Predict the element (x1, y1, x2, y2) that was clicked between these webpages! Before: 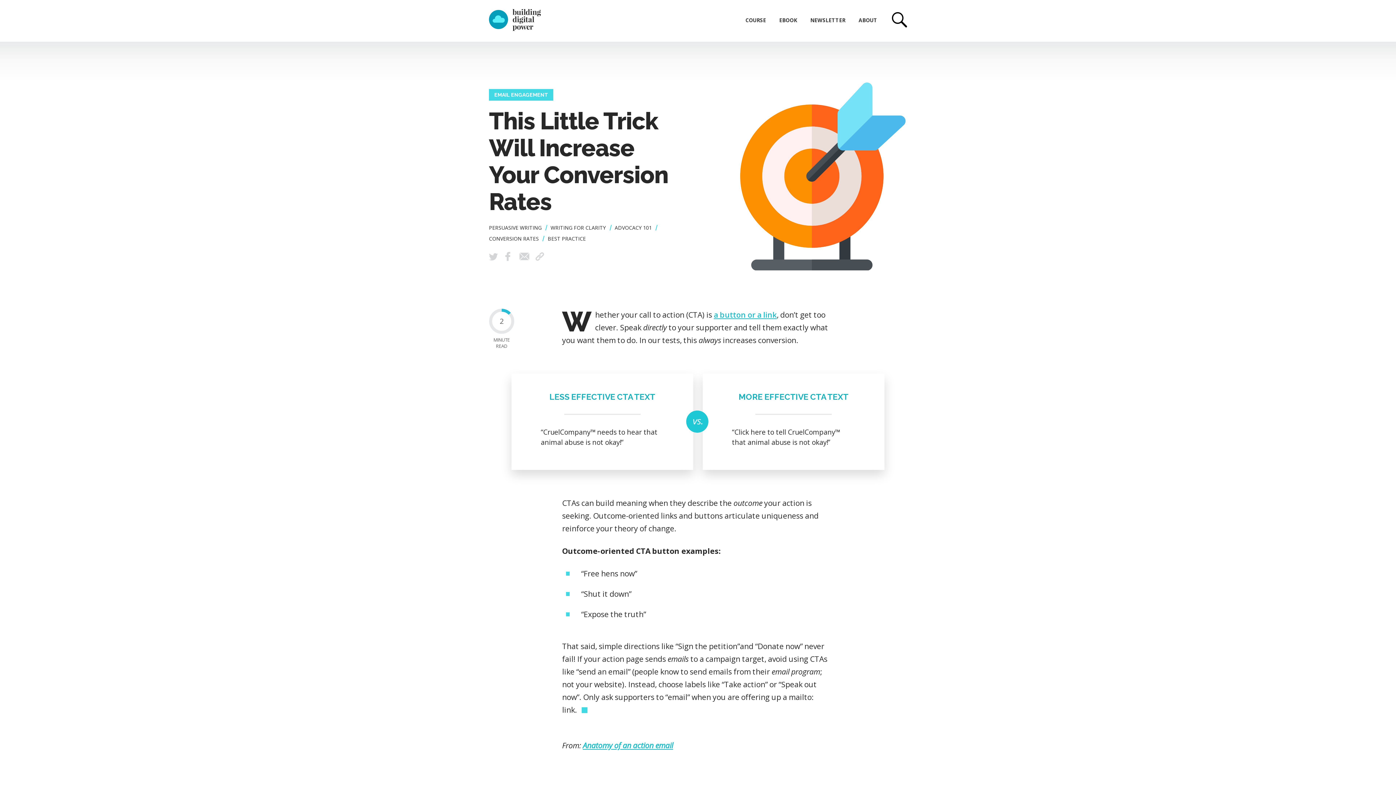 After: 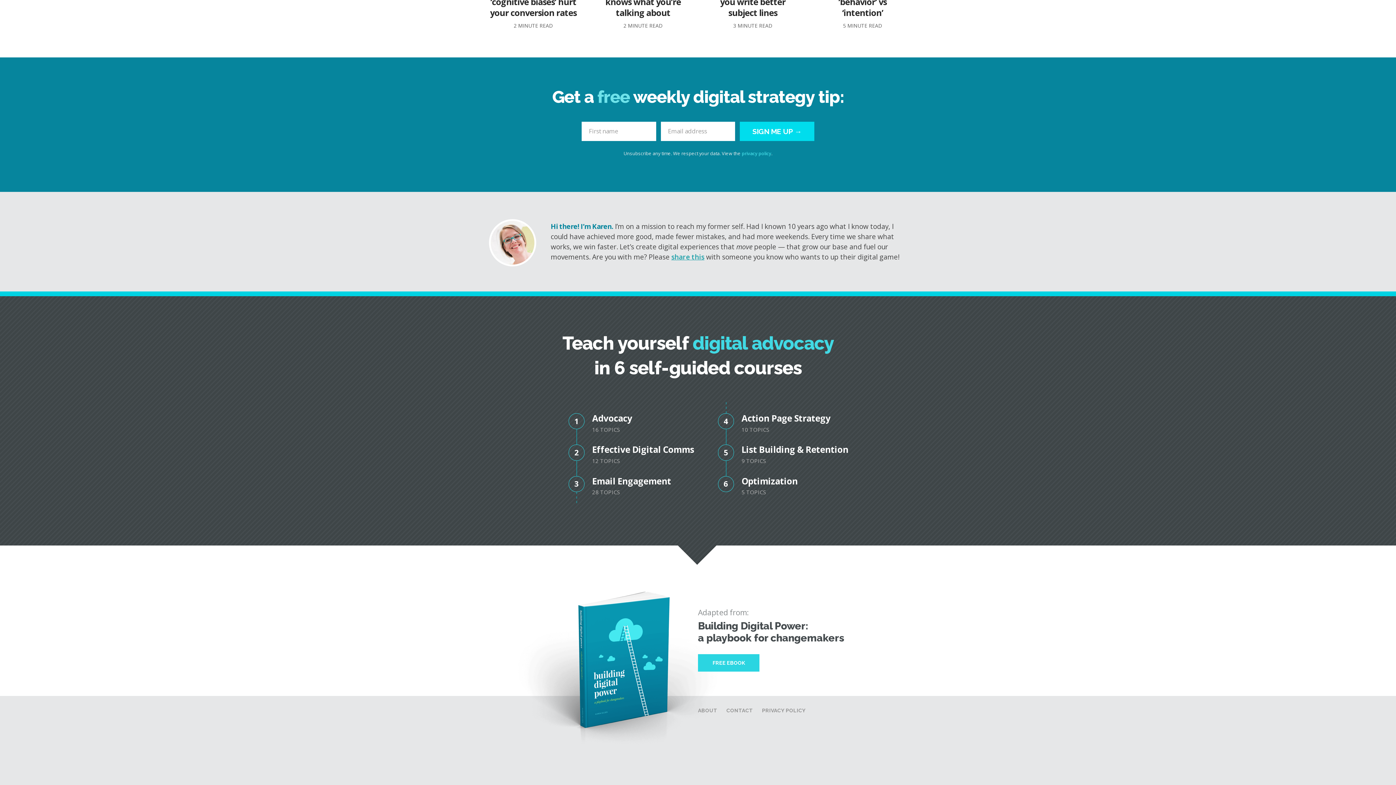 Action: bbox: (745, 16, 766, 23) label: COURSE